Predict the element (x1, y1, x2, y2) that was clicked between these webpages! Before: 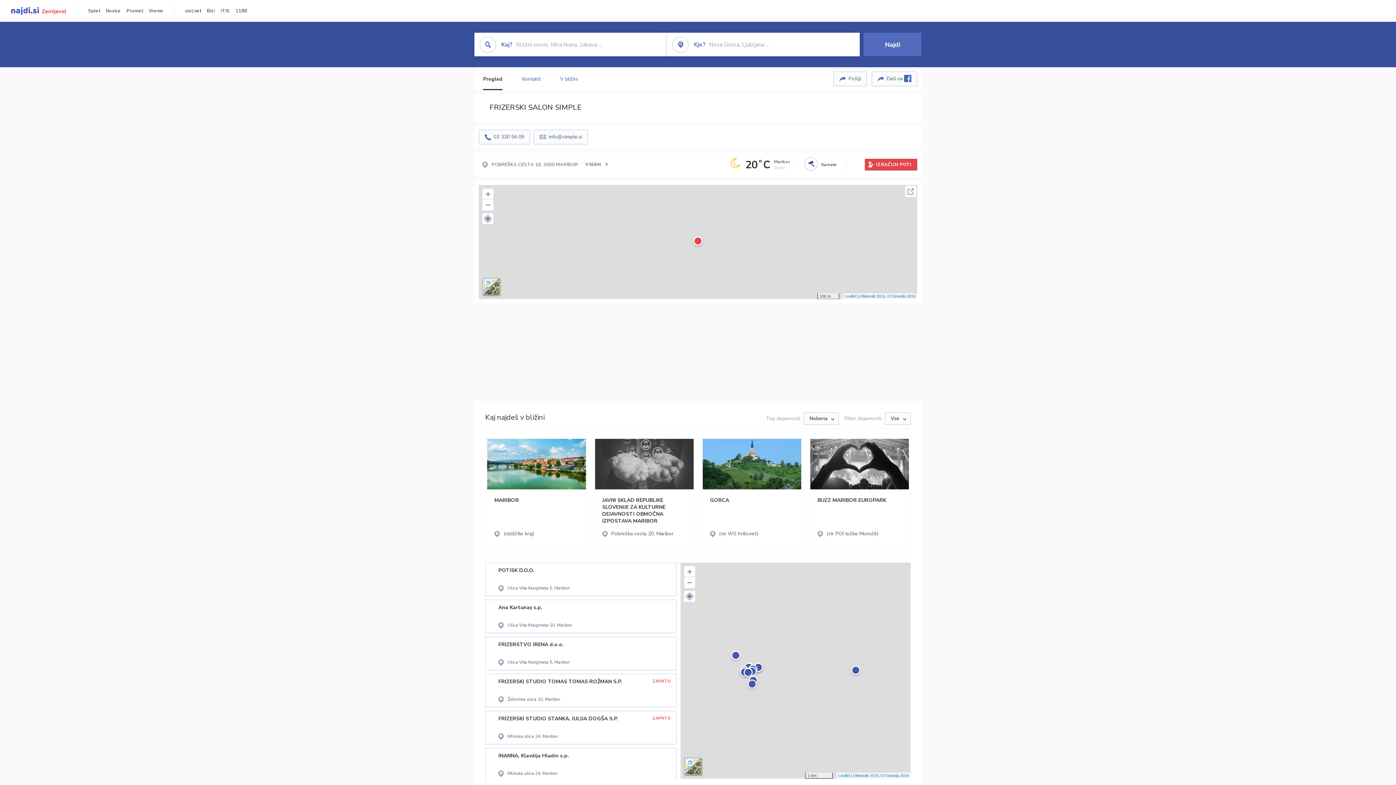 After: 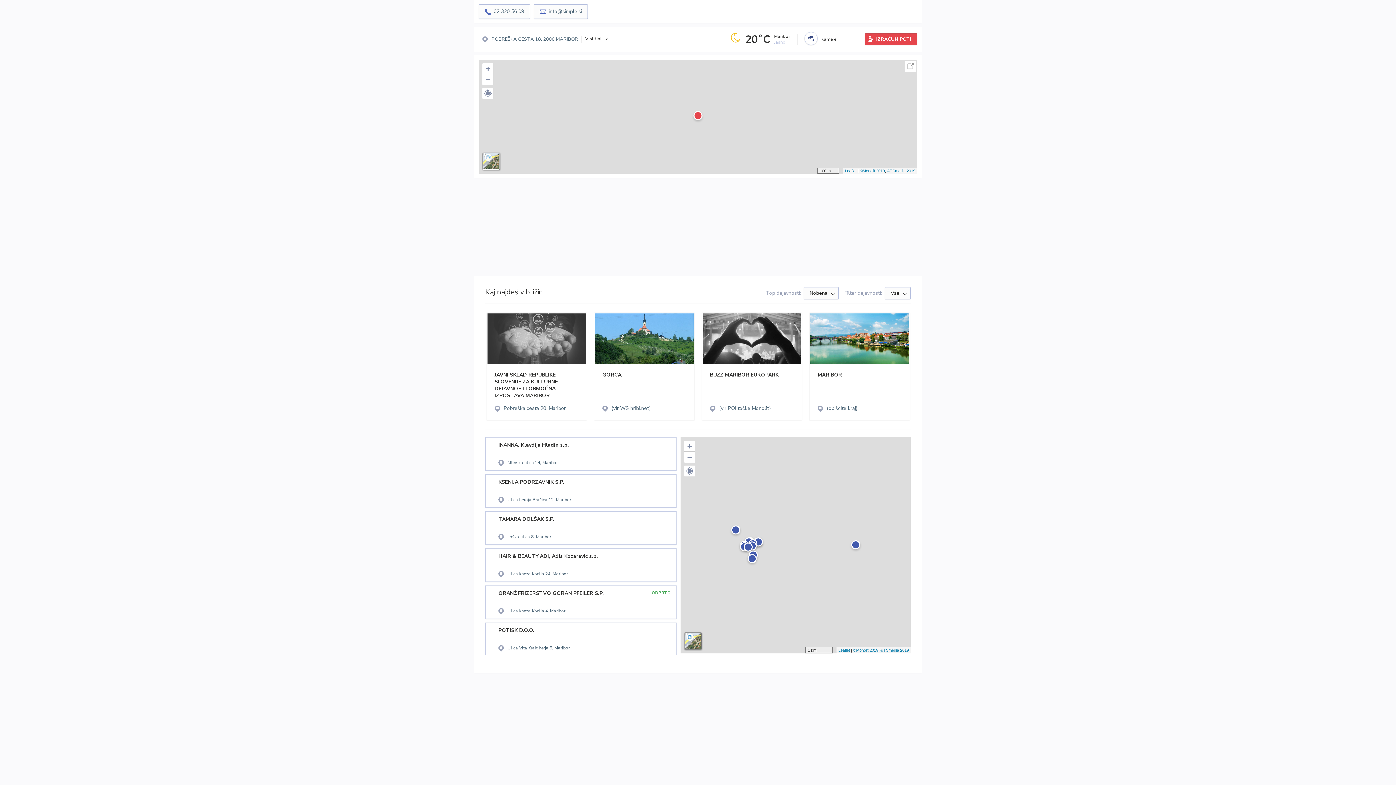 Action: label: Kontakti bbox: (522, 75, 540, 82)